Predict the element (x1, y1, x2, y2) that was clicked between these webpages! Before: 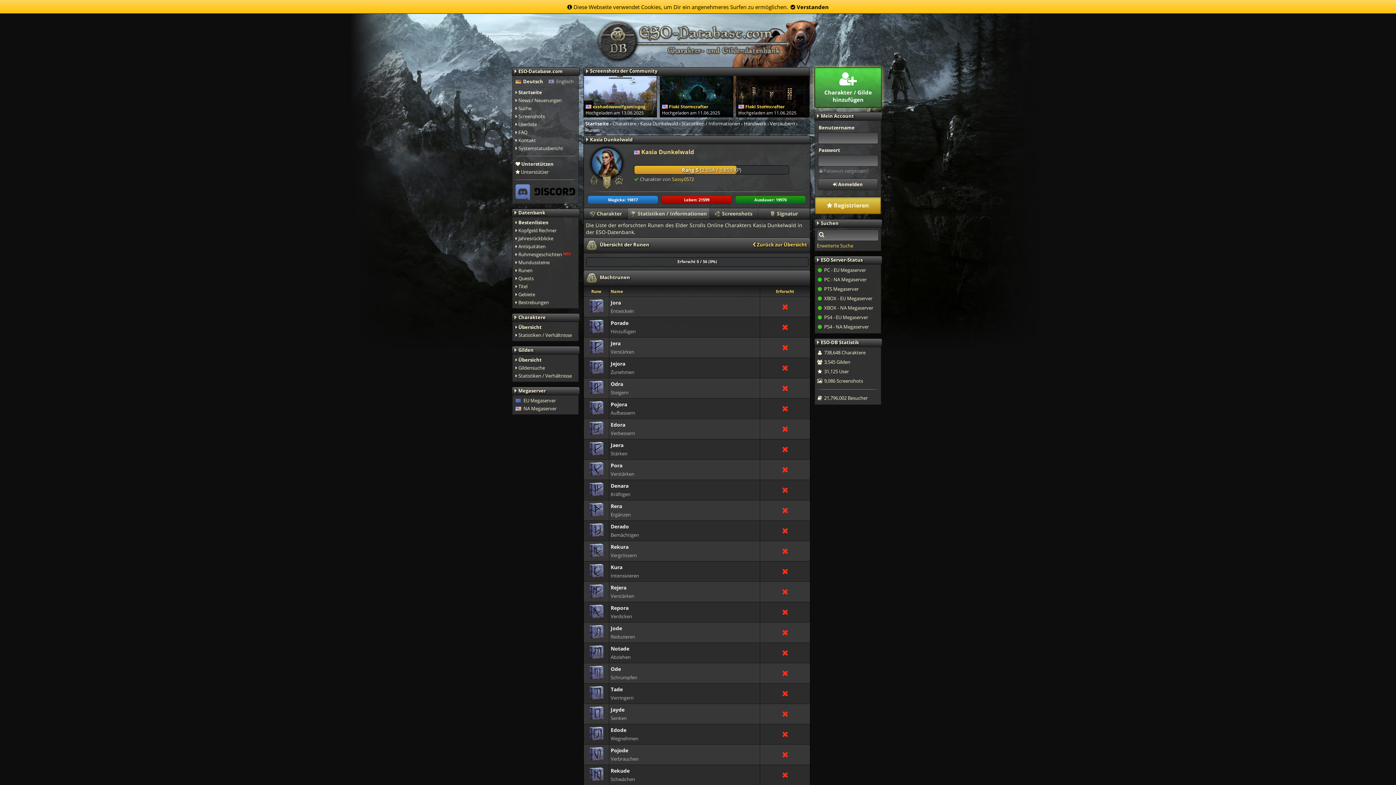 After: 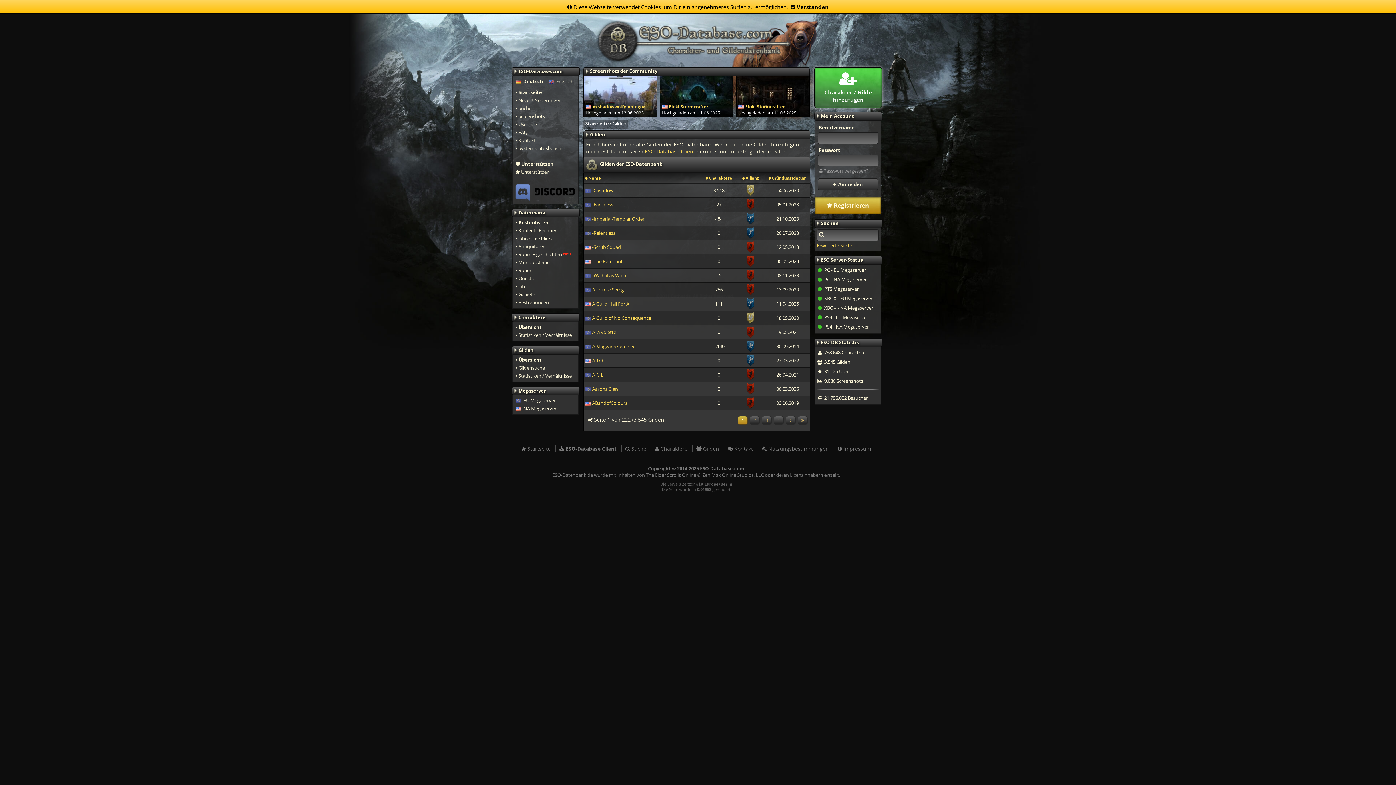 Action: bbox: (515, 356, 541, 363) label:  Übersicht